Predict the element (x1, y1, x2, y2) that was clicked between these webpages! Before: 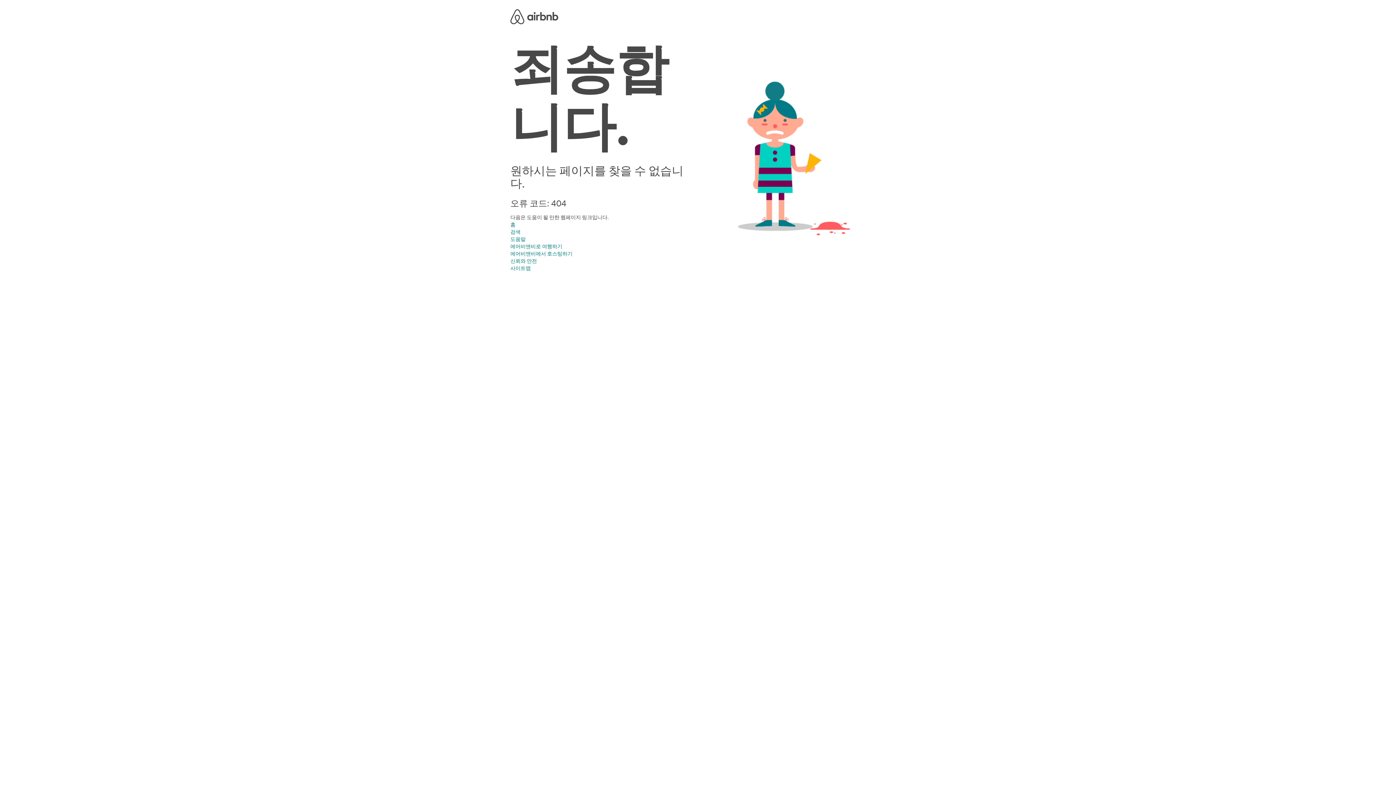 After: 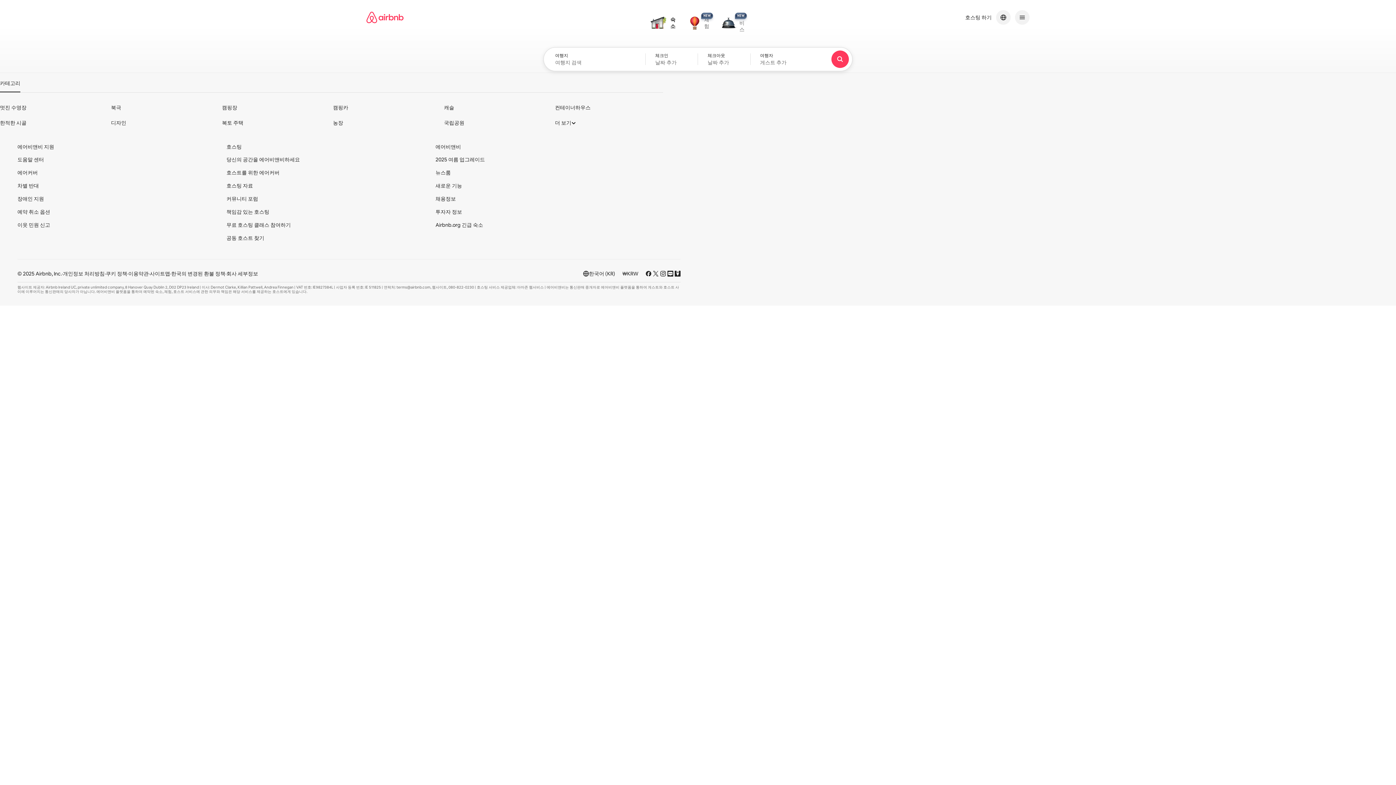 Action: bbox: (510, 228, 520, 235) label: 검색